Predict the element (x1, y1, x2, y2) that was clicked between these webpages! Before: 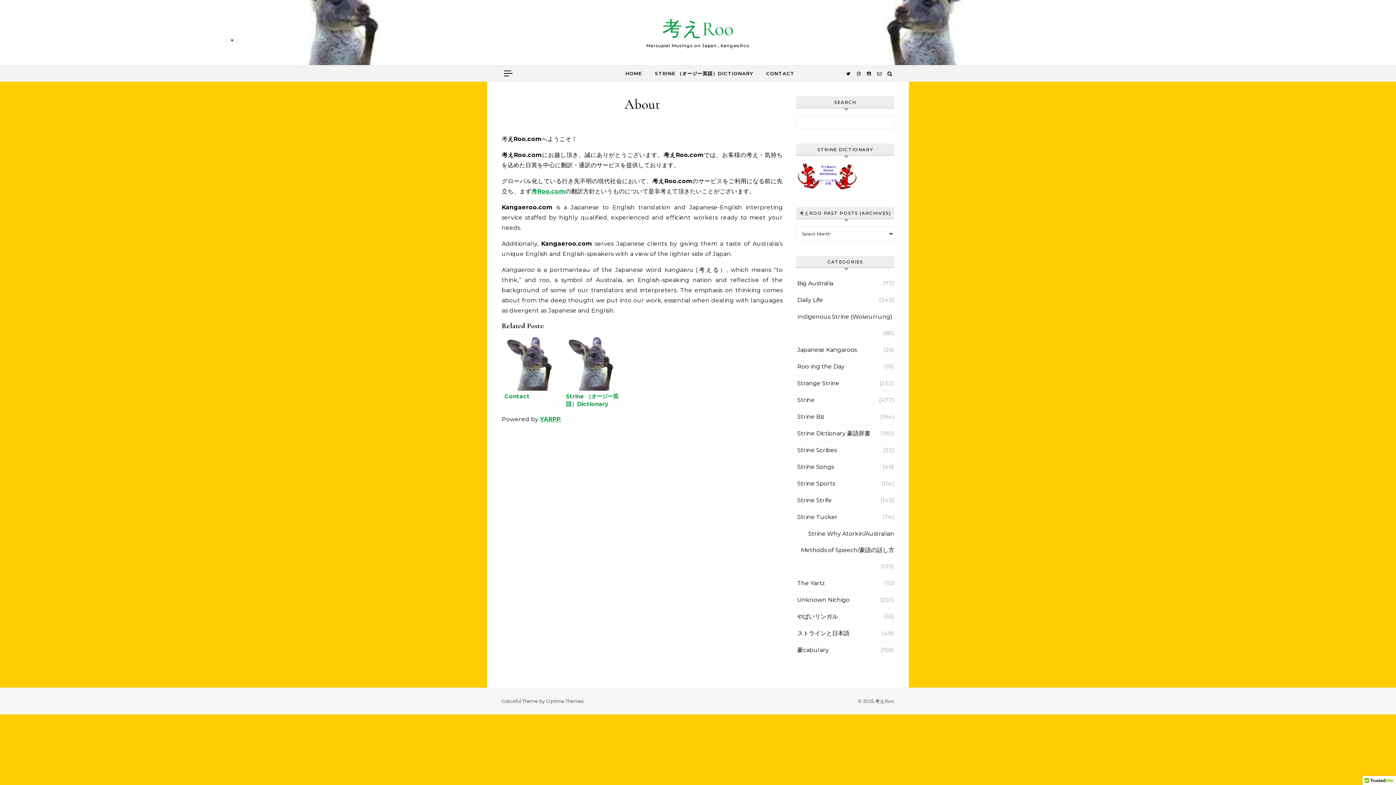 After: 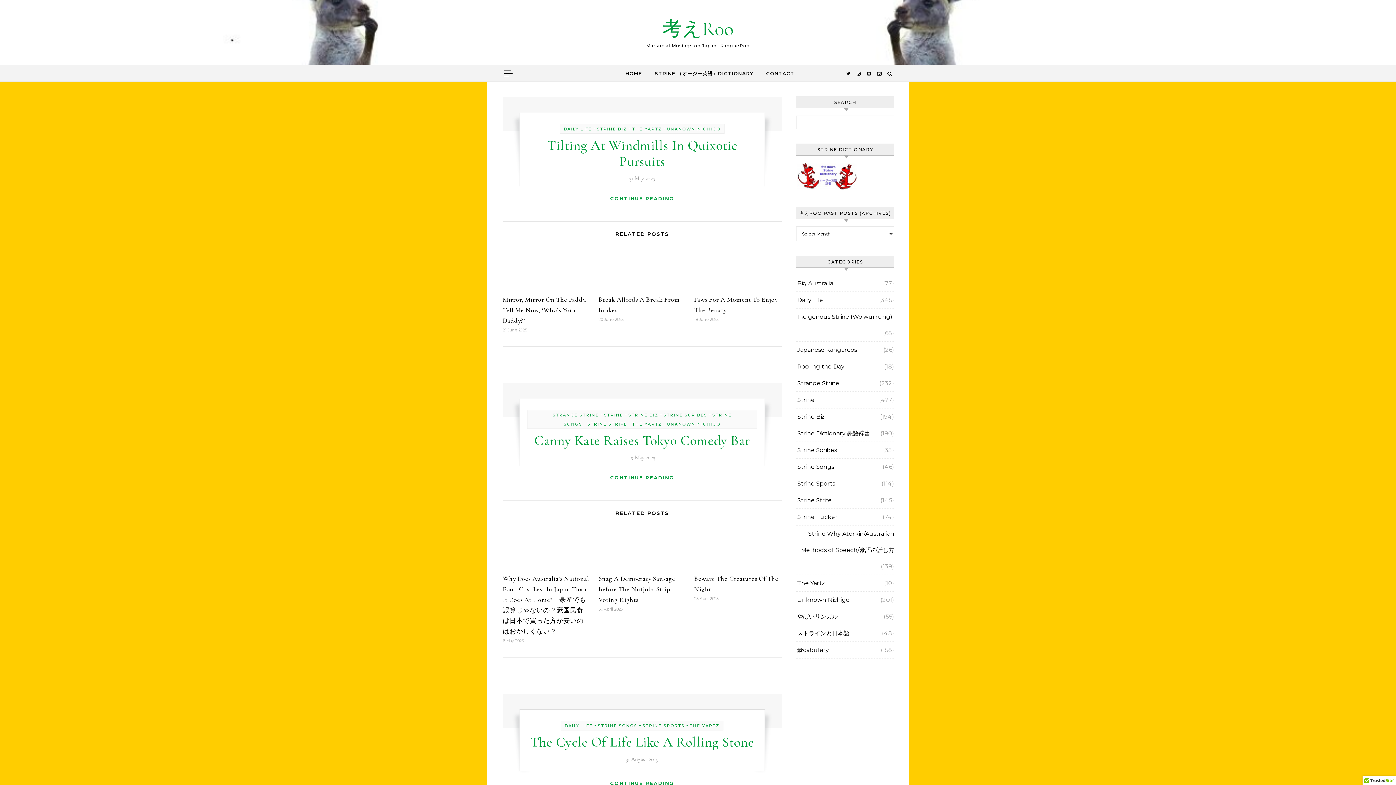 Action: label: The Yartz bbox: (797, 575, 825, 591)